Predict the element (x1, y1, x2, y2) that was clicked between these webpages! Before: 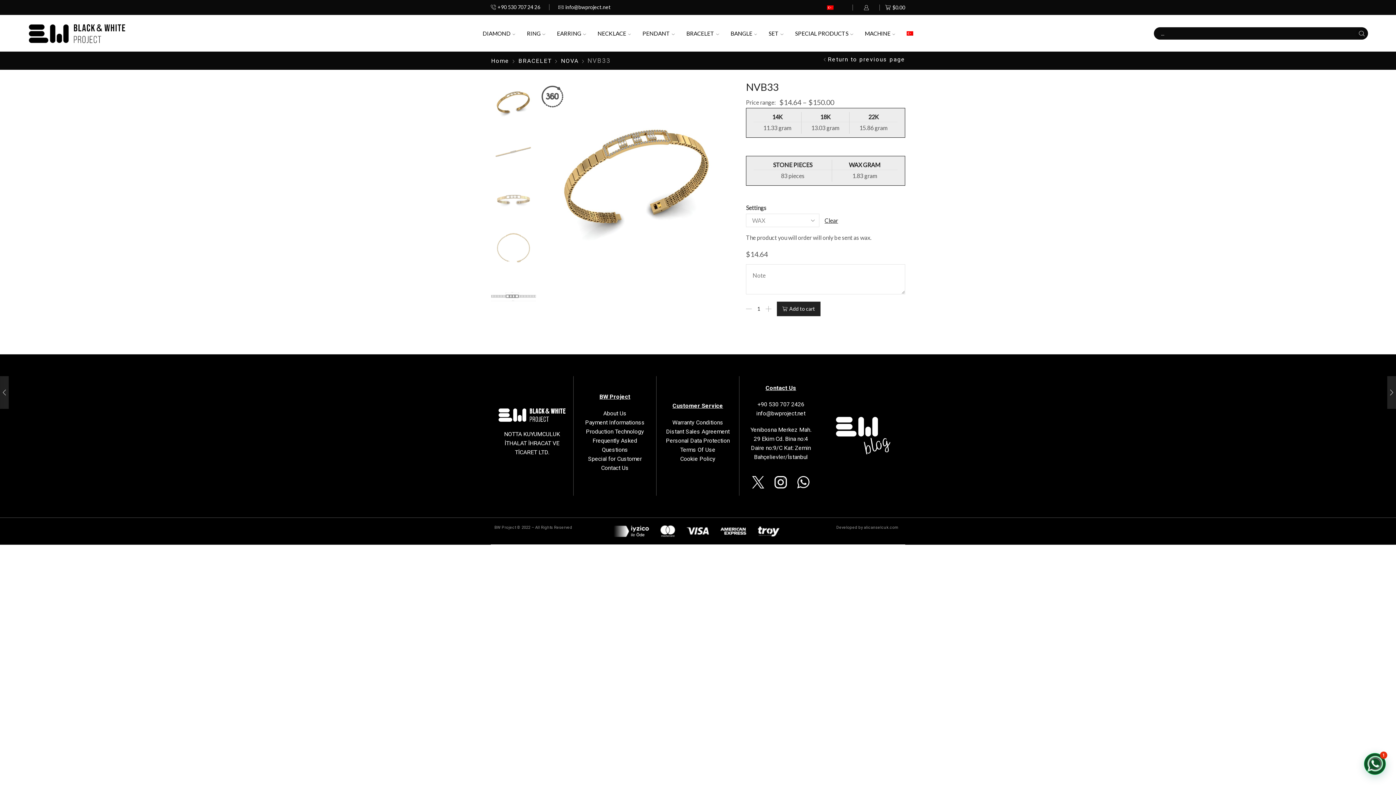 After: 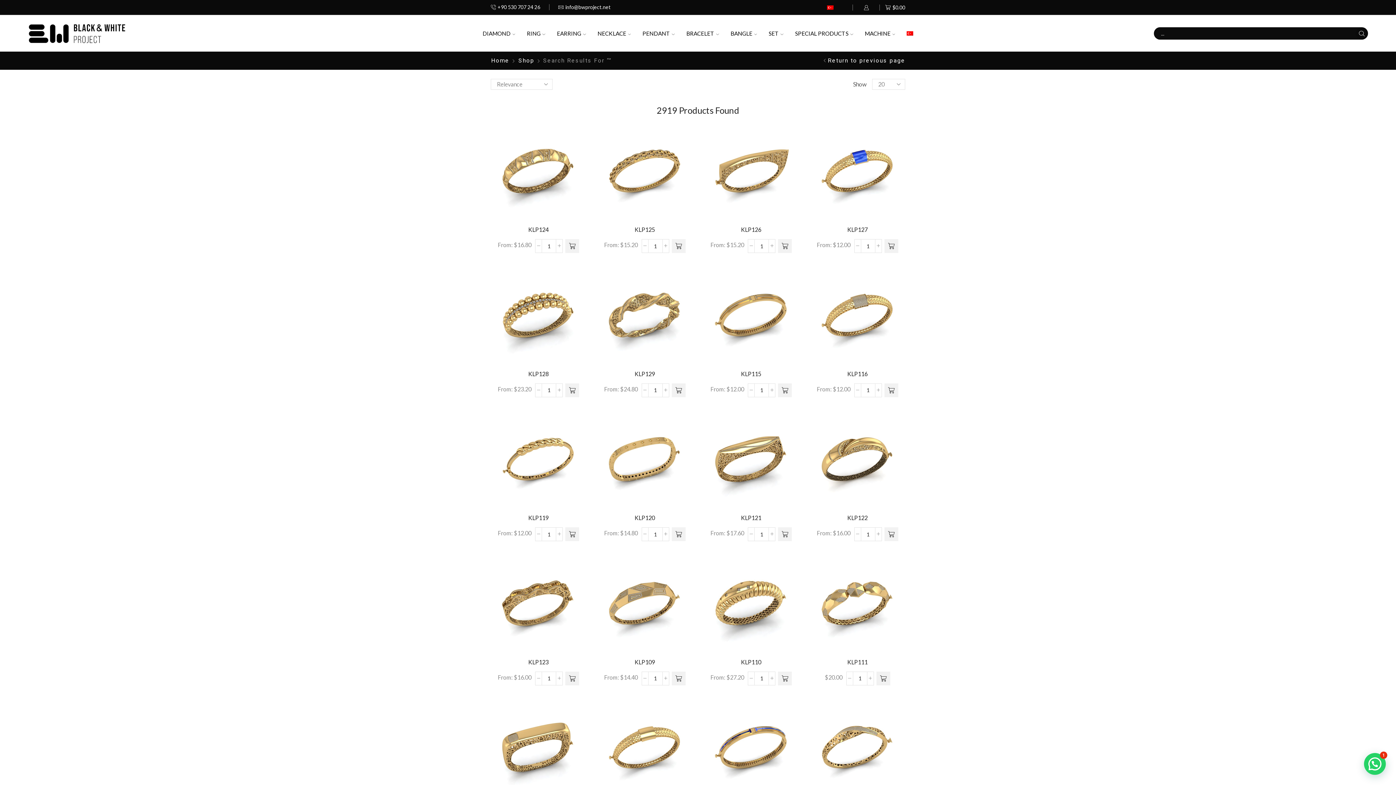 Action: bbox: (1356, 27, 1368, 39) label: Search button